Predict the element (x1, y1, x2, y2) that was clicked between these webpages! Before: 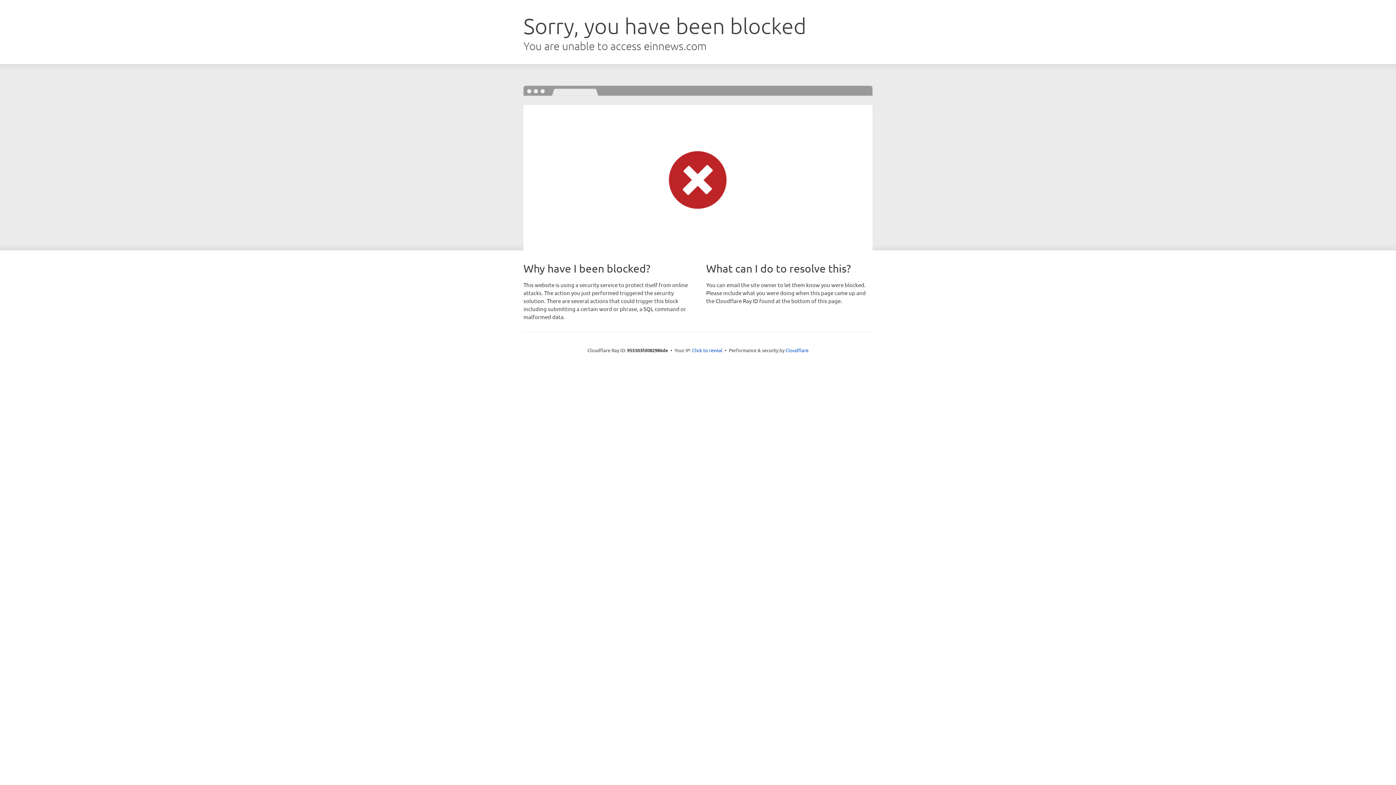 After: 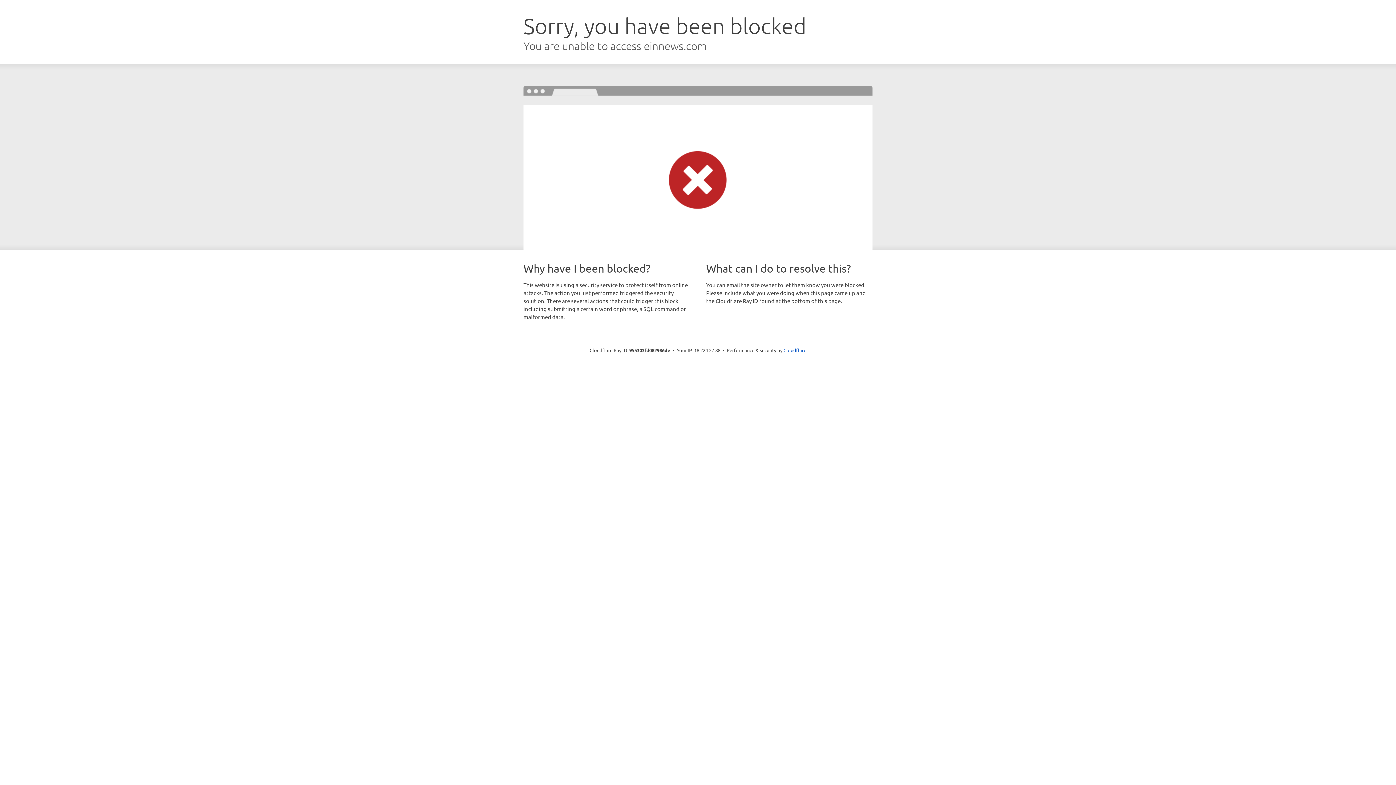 Action: label: Click to reveal bbox: (692, 346, 722, 353)